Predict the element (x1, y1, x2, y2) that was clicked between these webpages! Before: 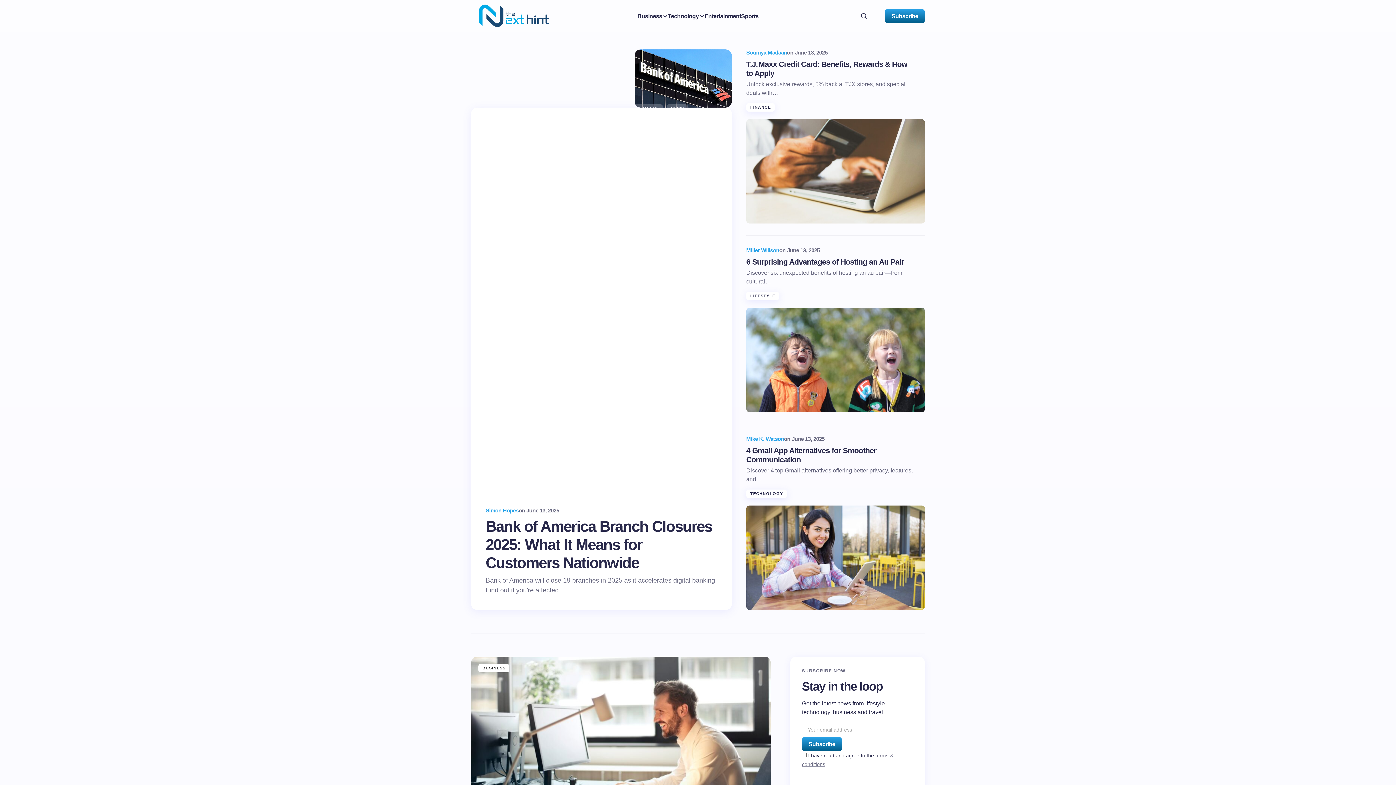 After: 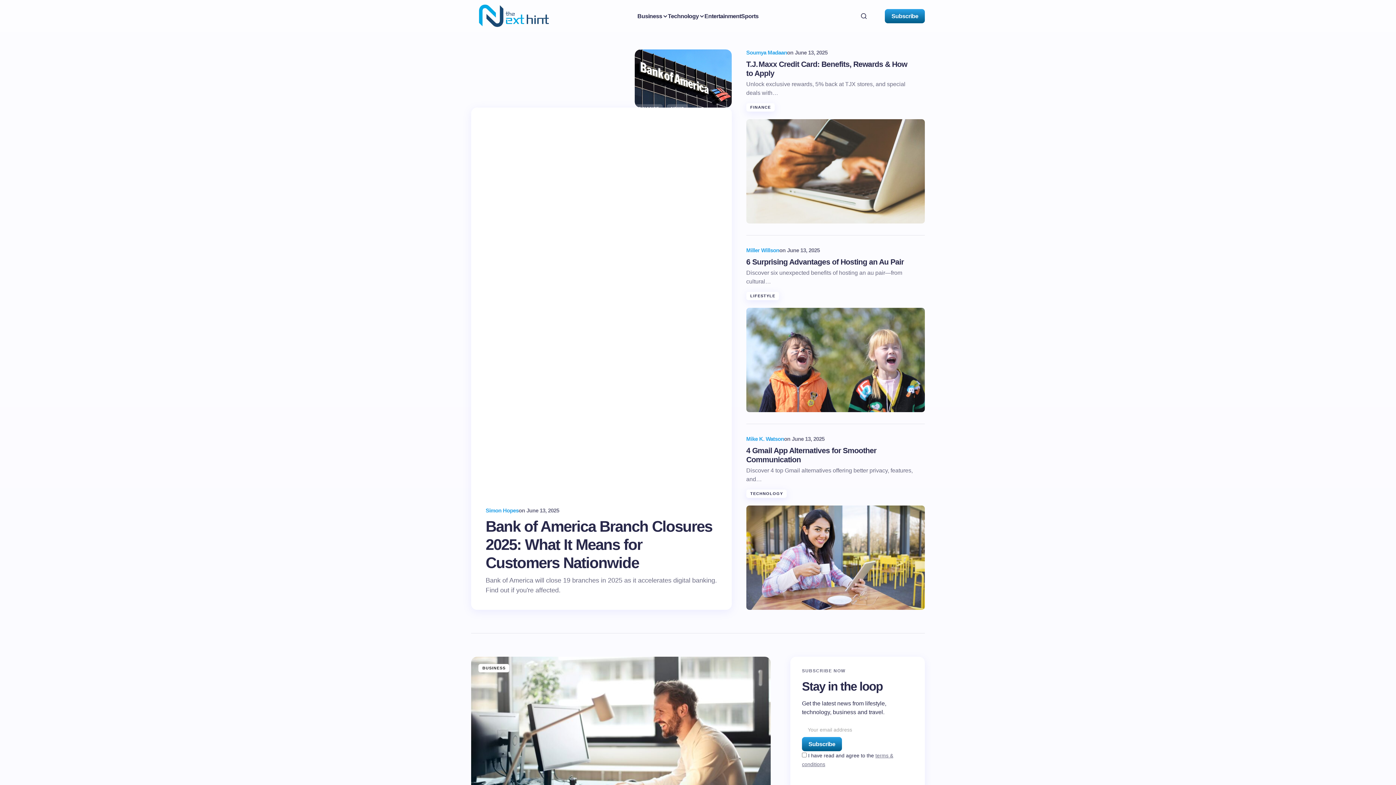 Action: label: Subscribe bbox: (885, 8, 925, 23)